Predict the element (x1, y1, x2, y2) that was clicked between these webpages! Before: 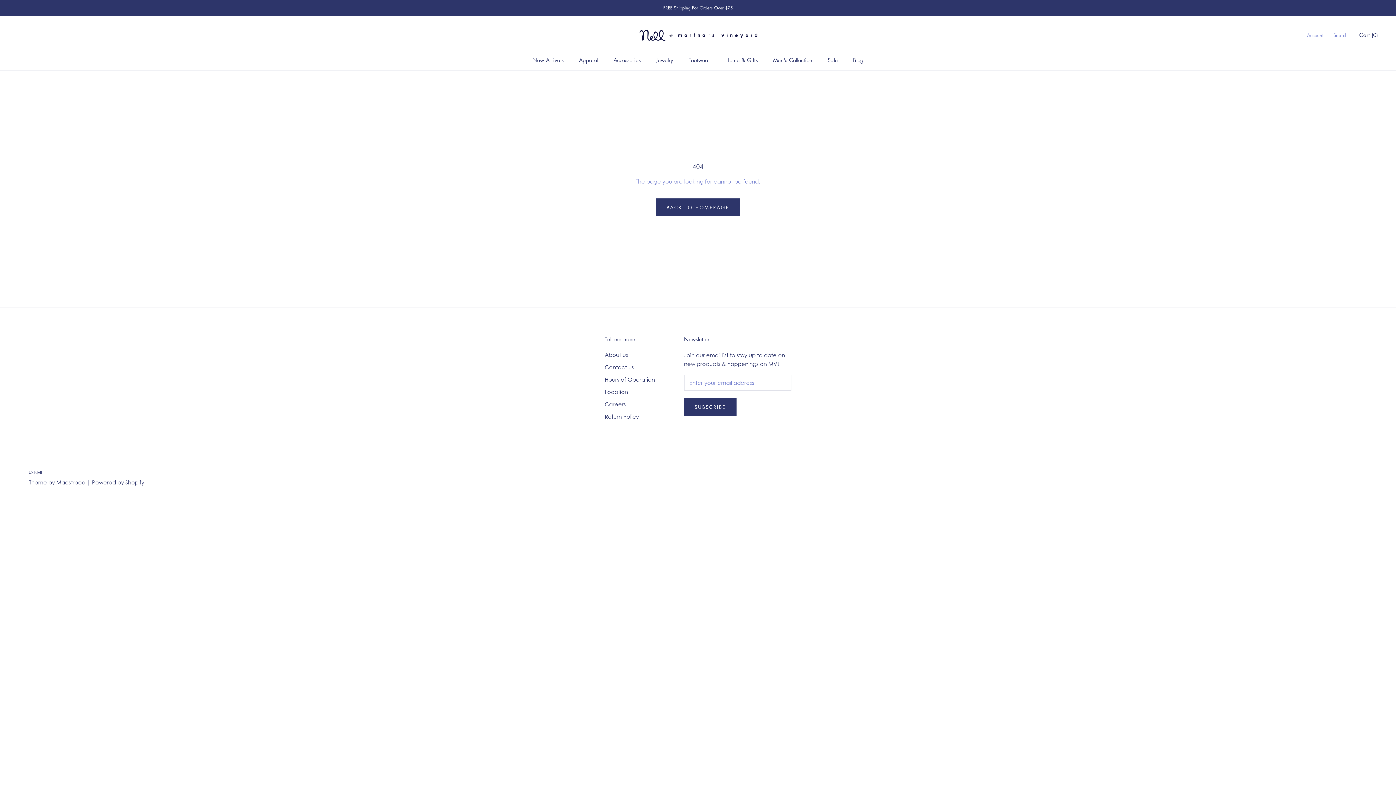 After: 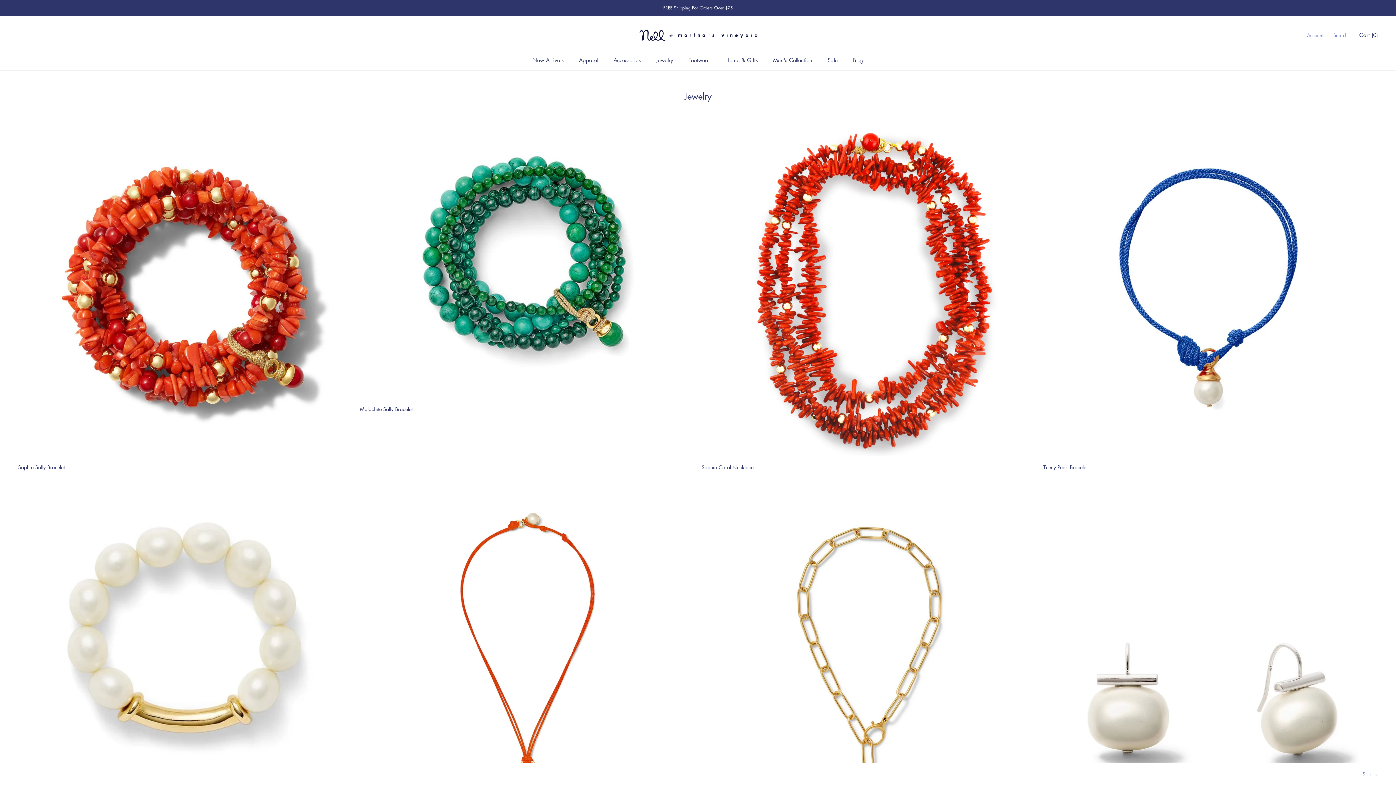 Action: bbox: (656, 56, 673, 63) label: Jewelry